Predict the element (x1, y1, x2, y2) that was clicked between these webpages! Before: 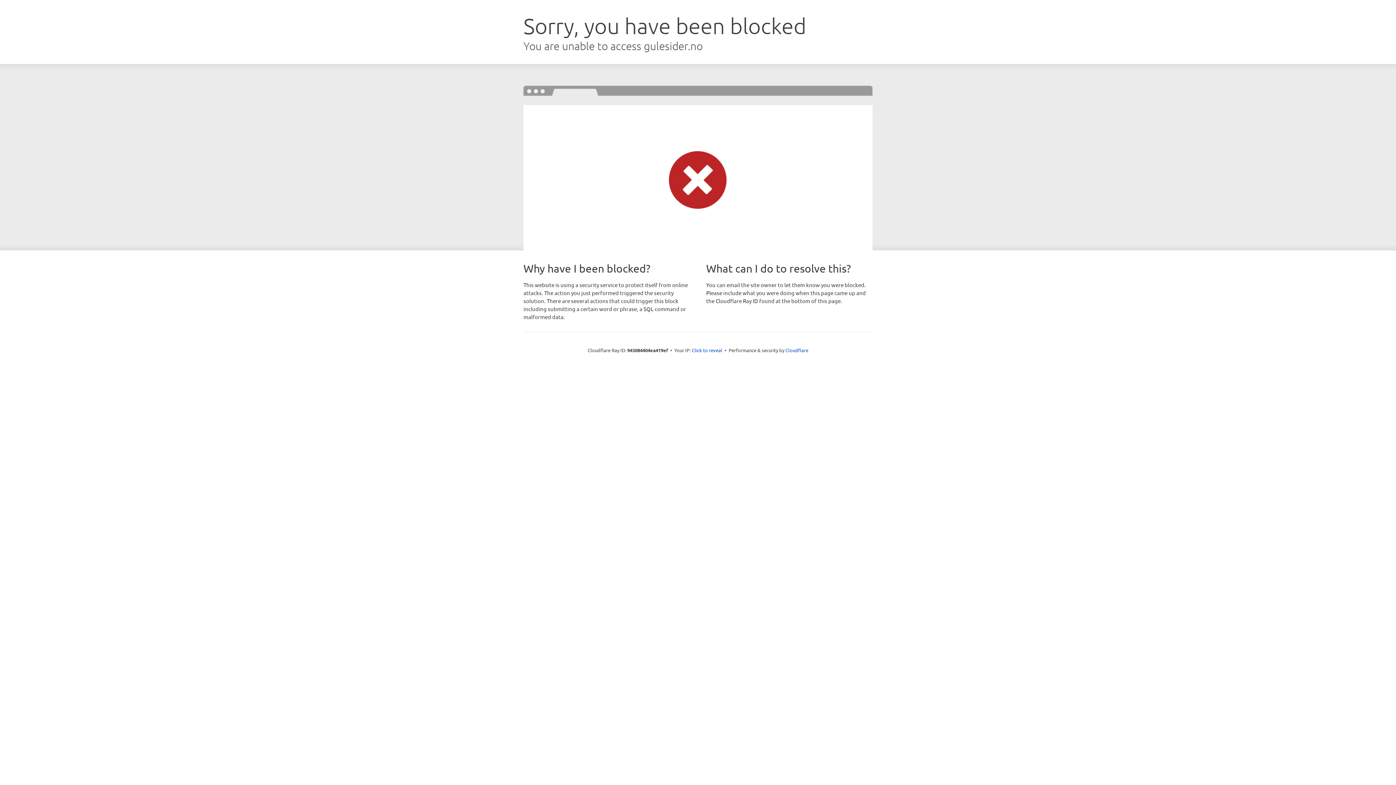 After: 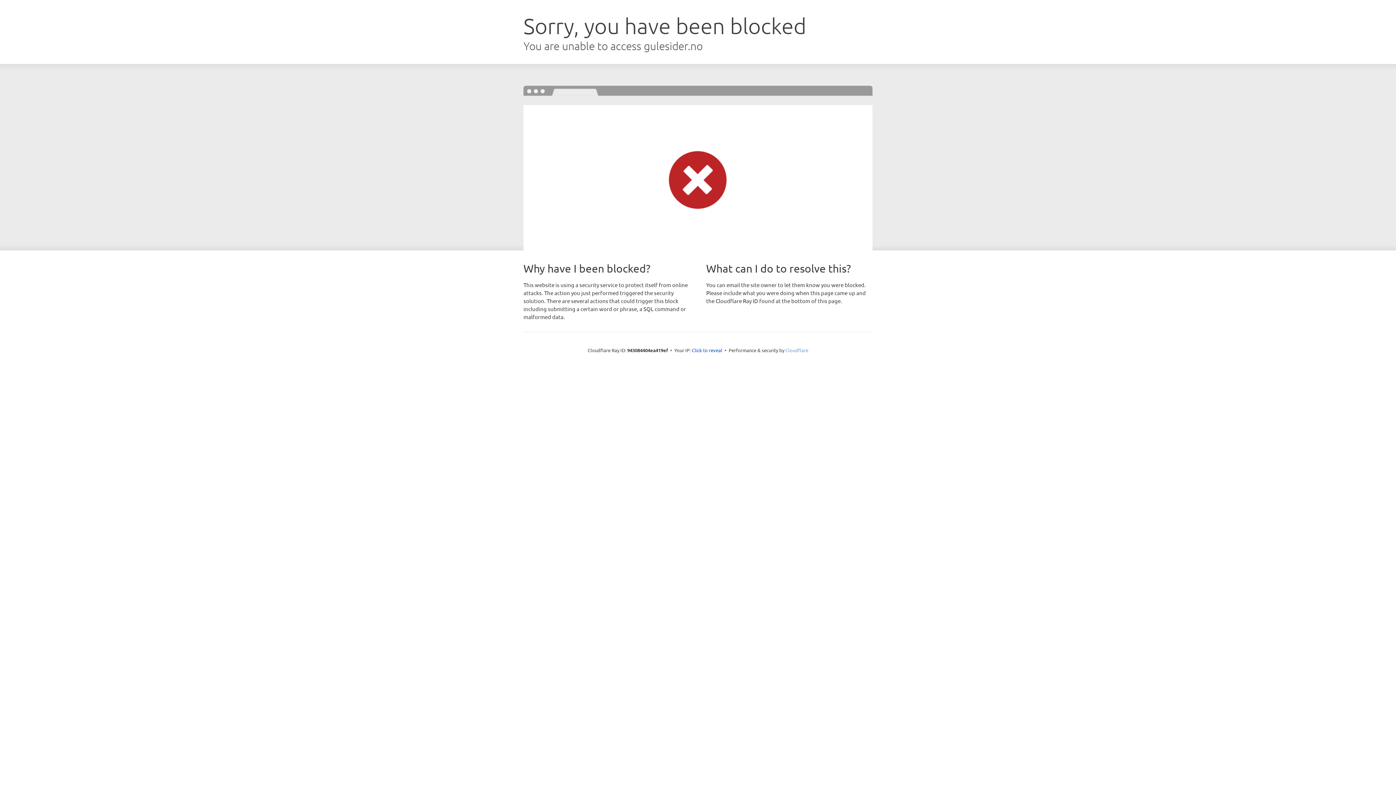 Action: bbox: (785, 347, 808, 353) label: Cloudflare